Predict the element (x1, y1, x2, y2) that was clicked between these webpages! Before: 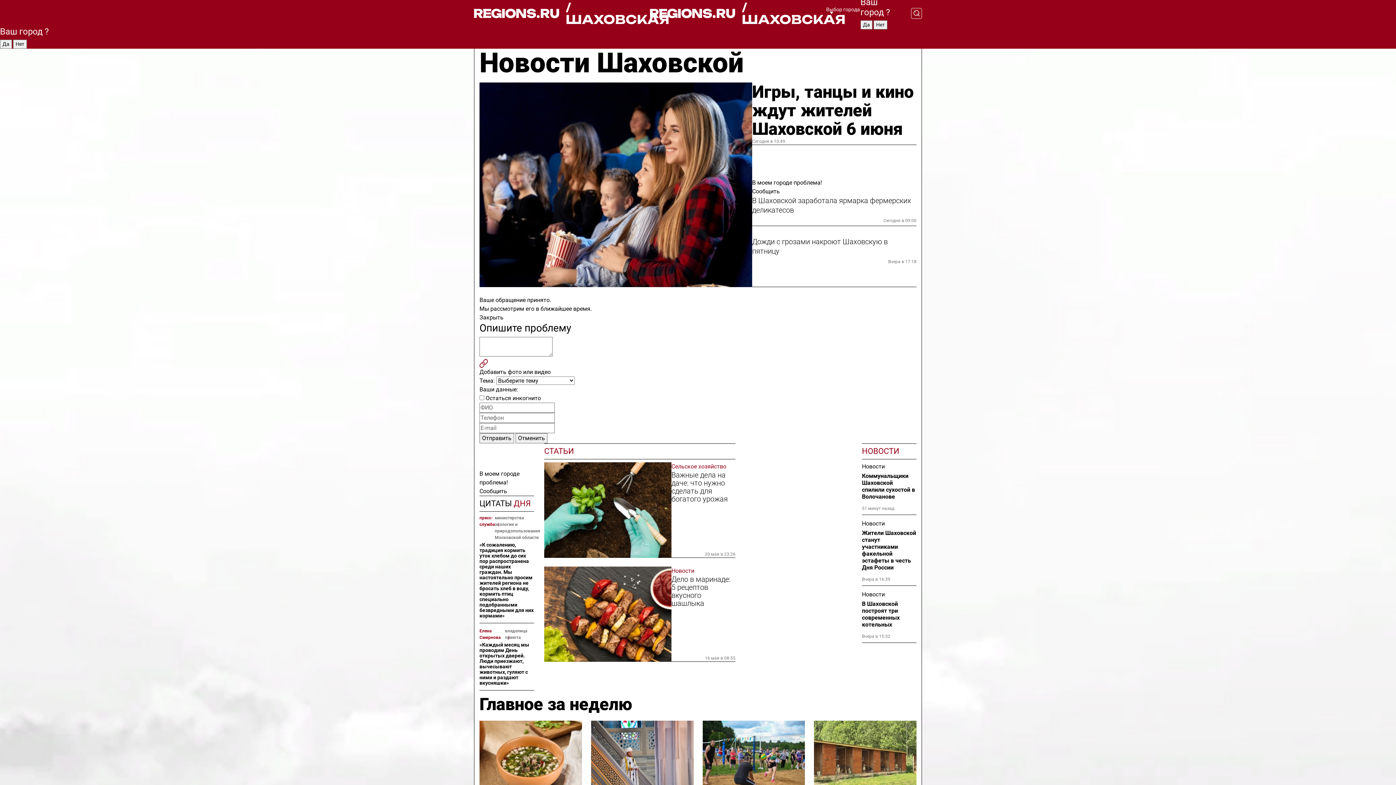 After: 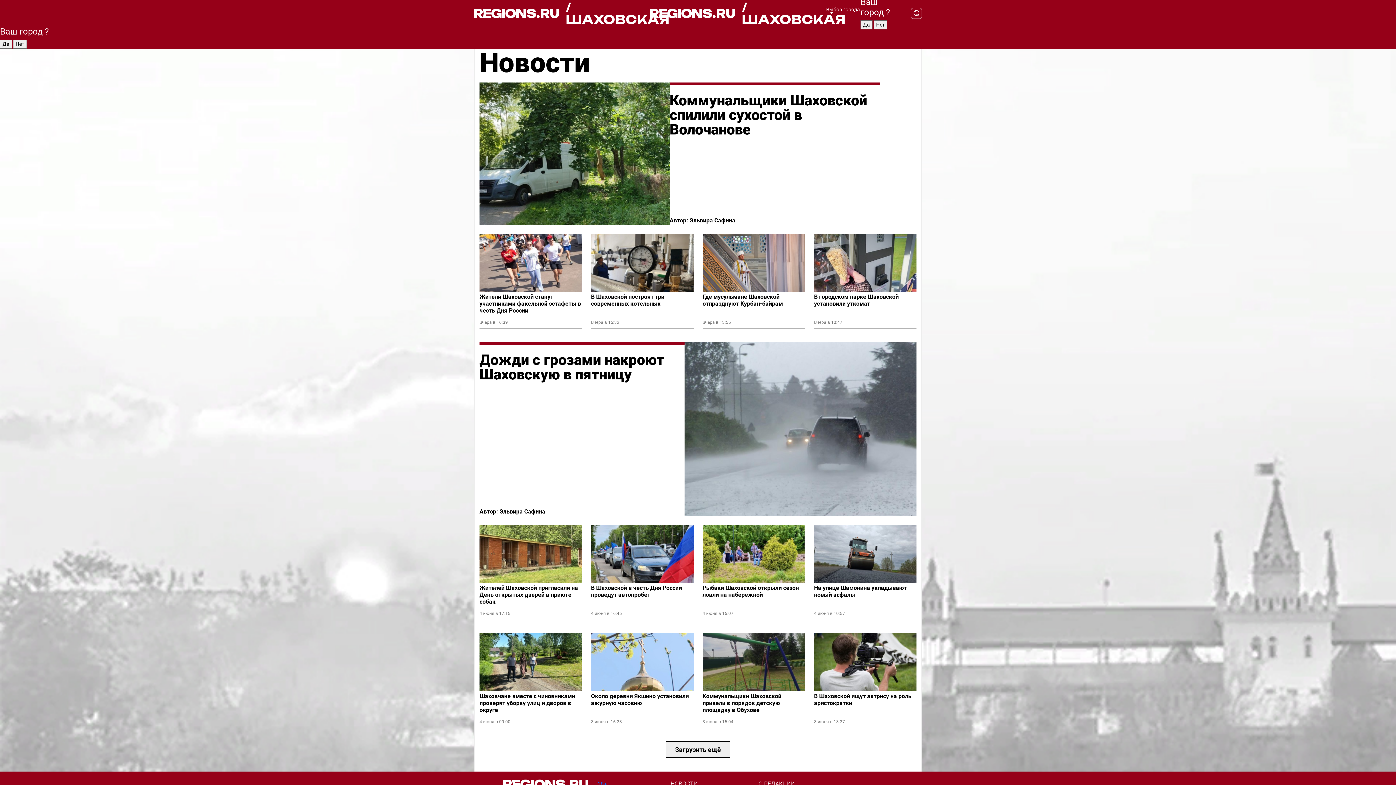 Action: label: Новости bbox: (862, 519, 916, 528)